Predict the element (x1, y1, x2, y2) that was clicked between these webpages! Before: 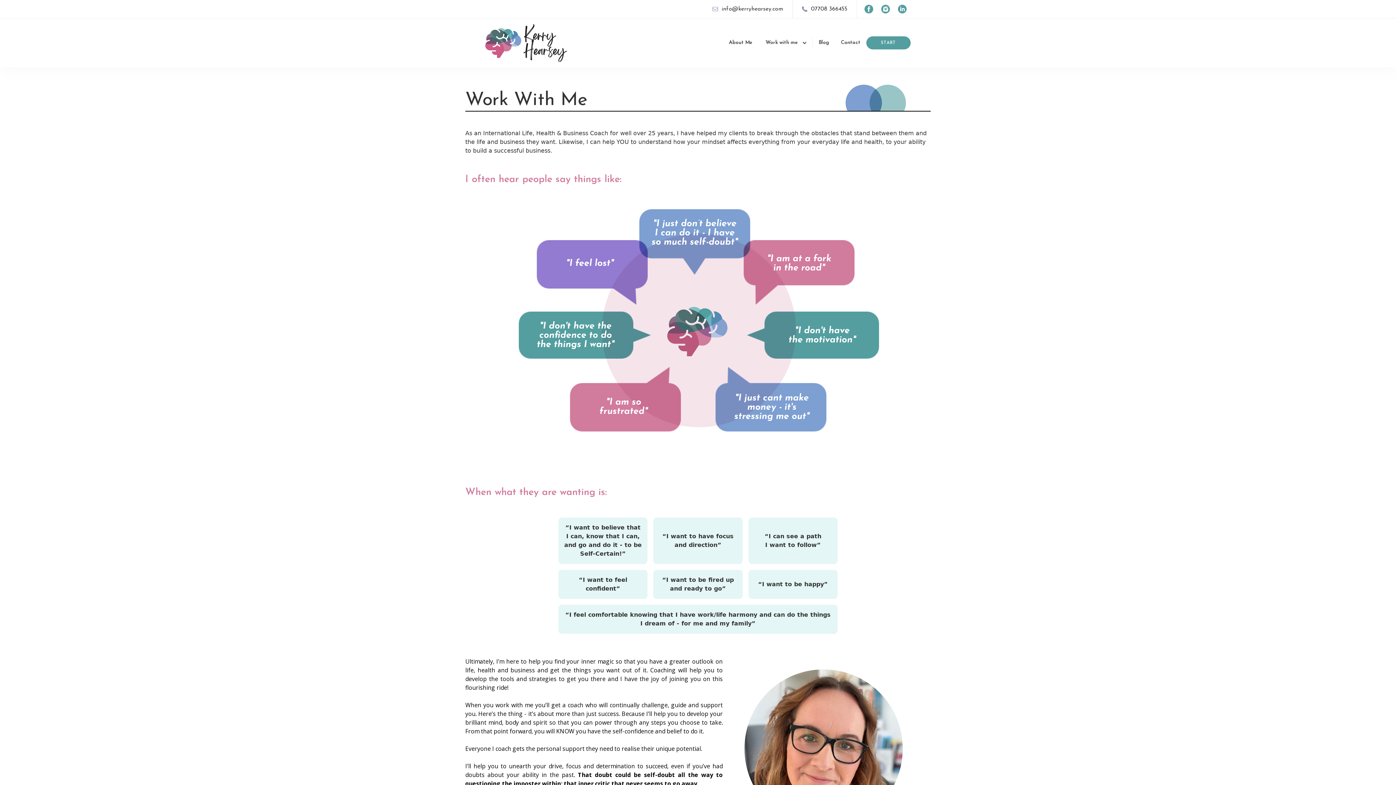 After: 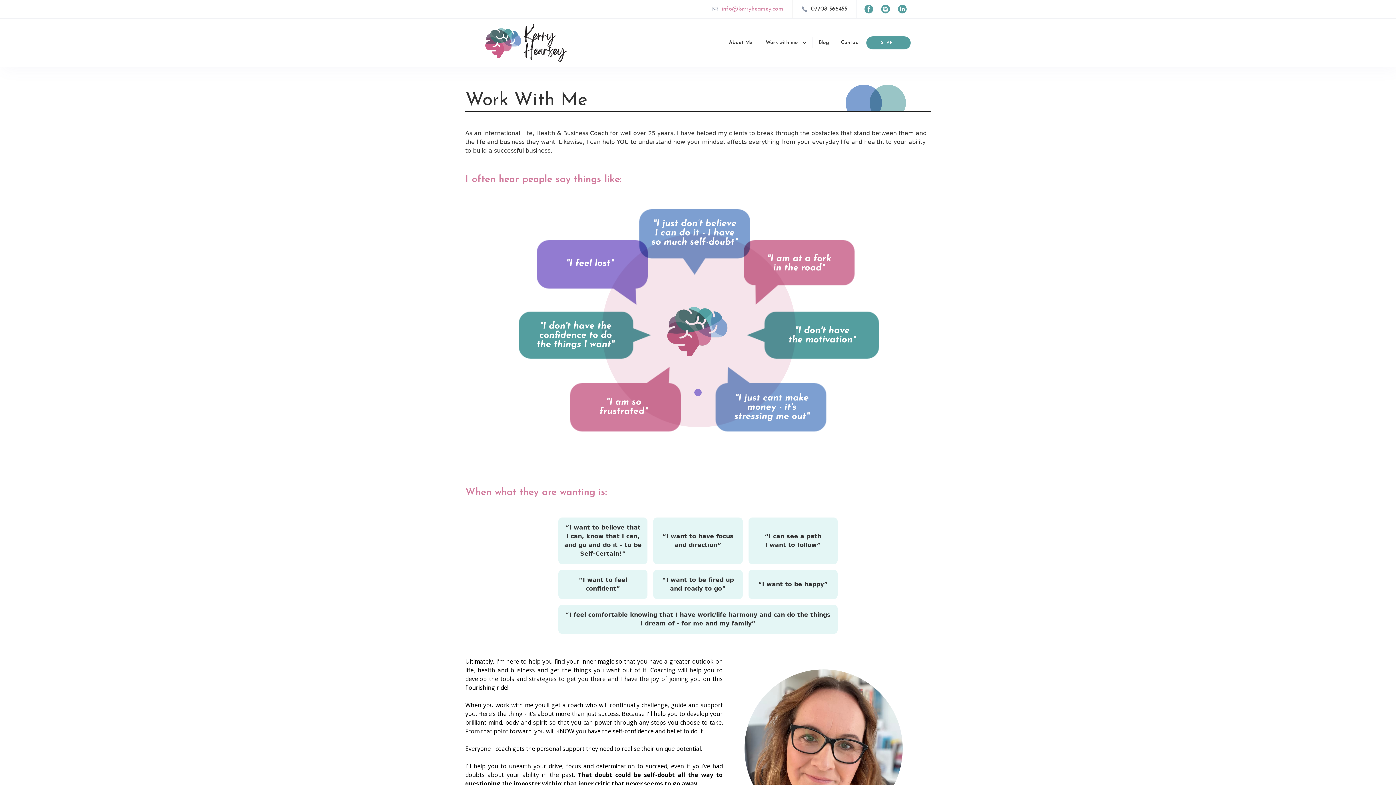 Action: bbox: (712, 4, 783, 13) label: info@kerryhearsey.com